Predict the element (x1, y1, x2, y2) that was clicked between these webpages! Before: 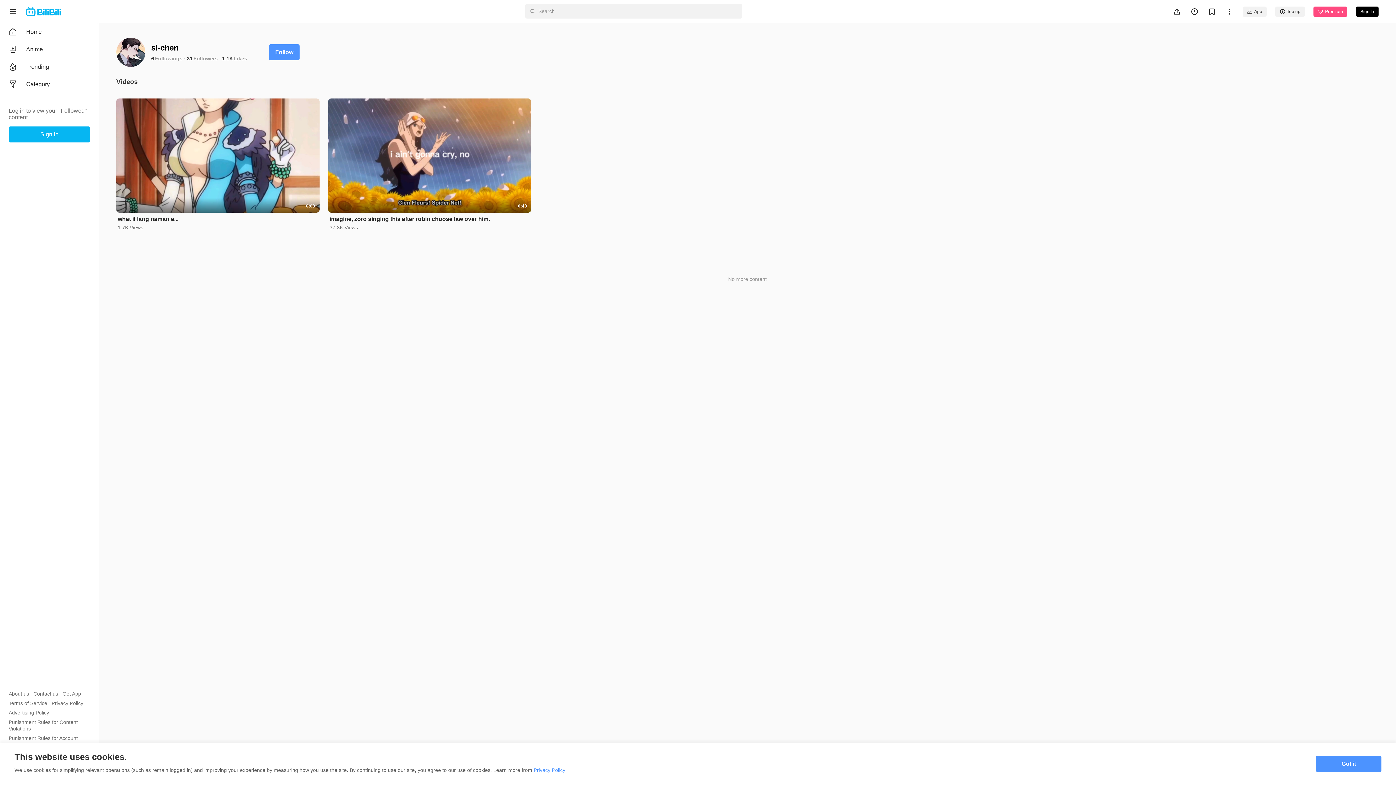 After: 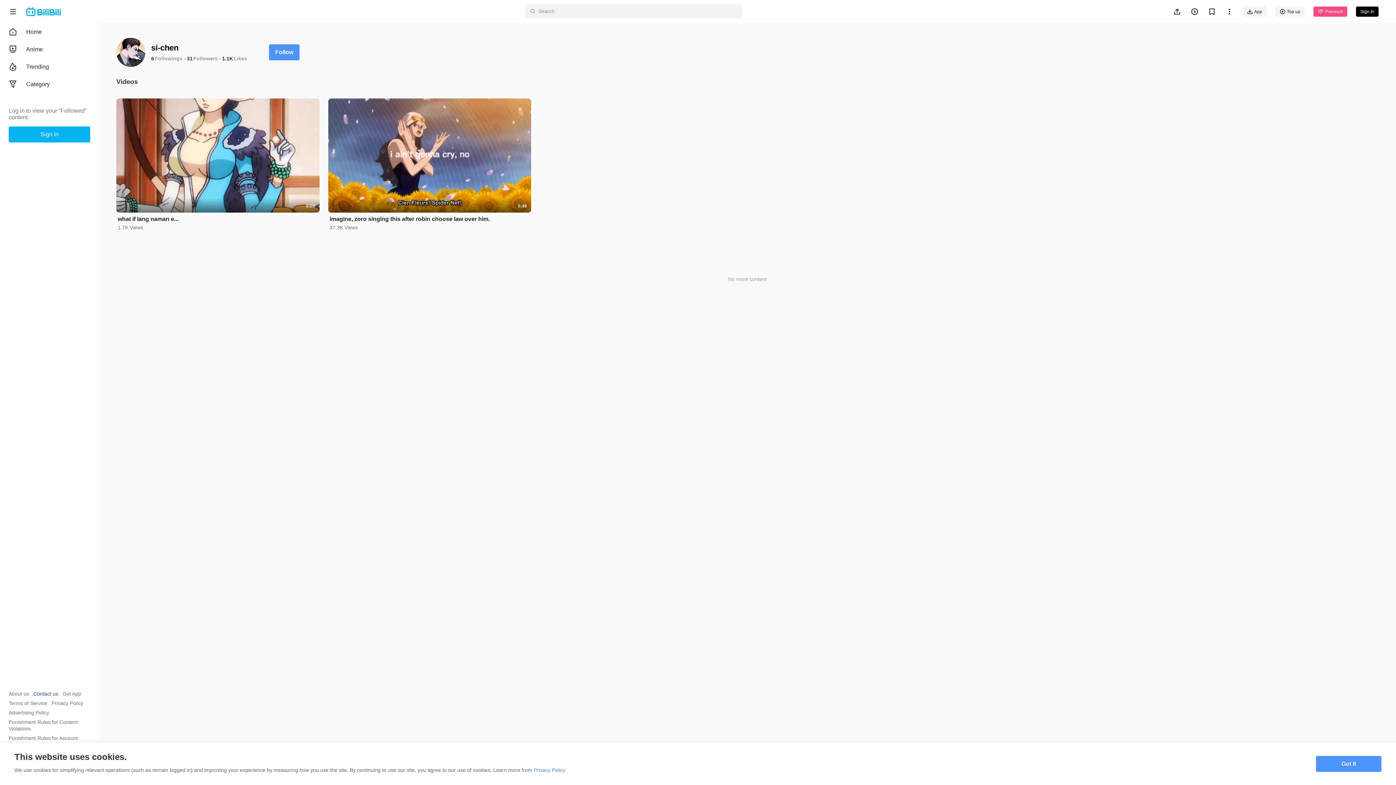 Action: label: Contact us bbox: (33, 690, 58, 697)